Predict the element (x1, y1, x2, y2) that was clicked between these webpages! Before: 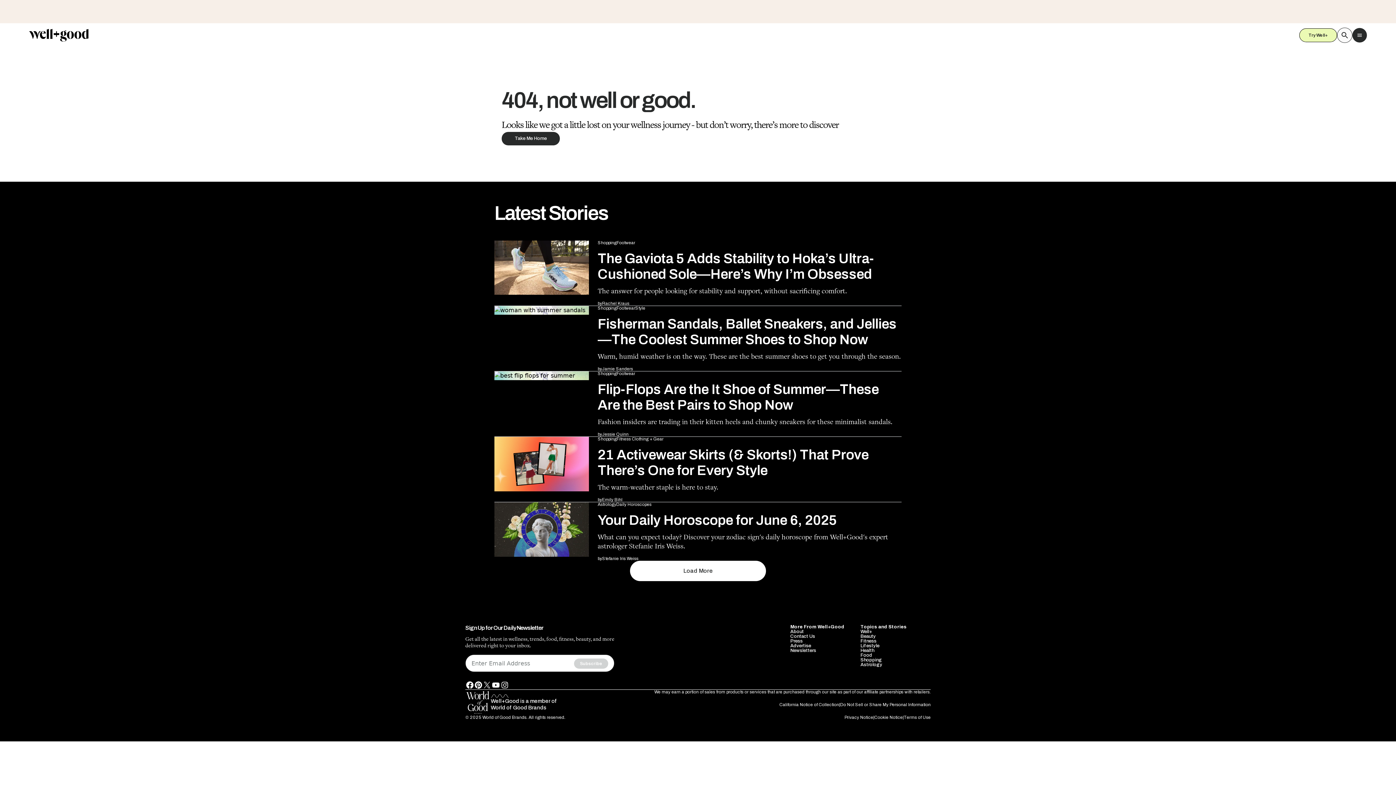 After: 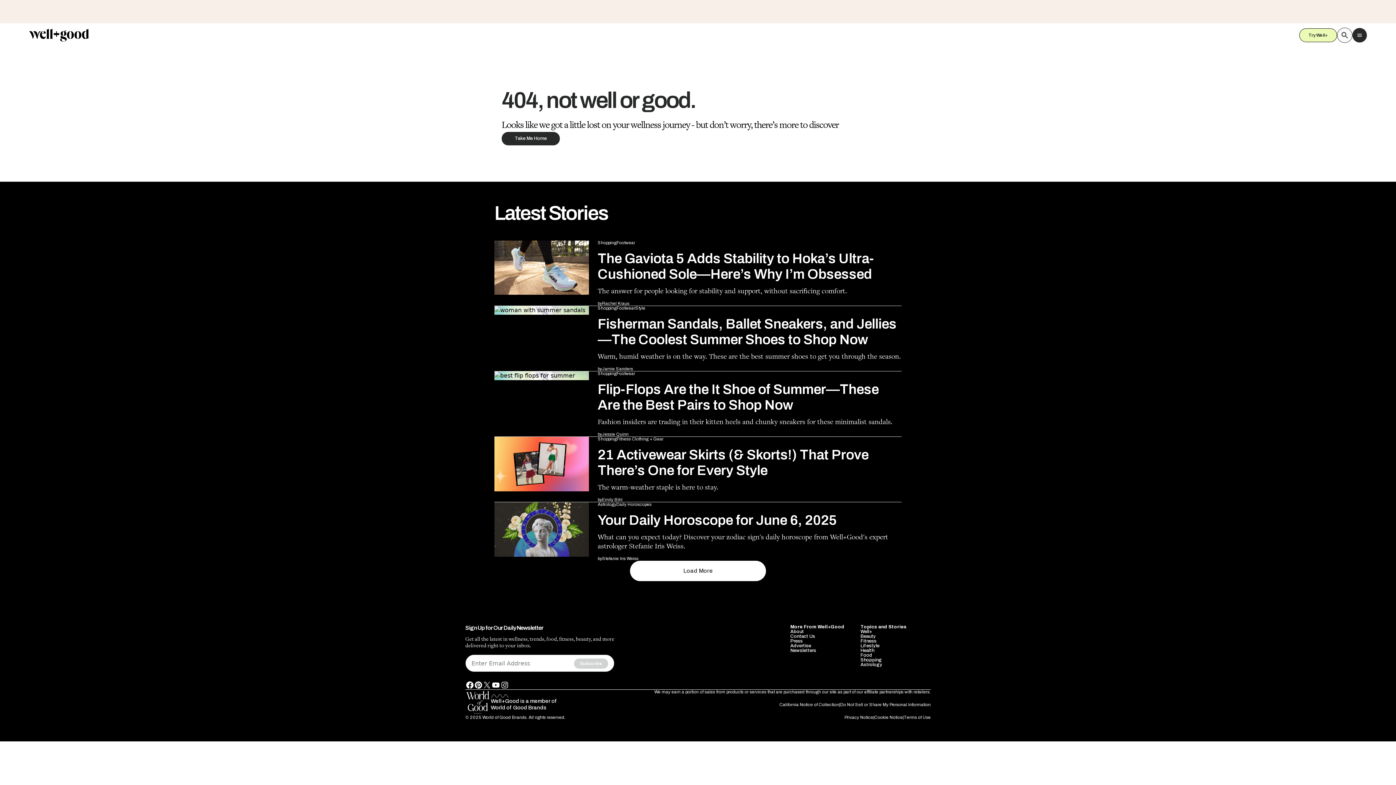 Action: label: Terms of Use bbox: (904, 715, 930, 720)